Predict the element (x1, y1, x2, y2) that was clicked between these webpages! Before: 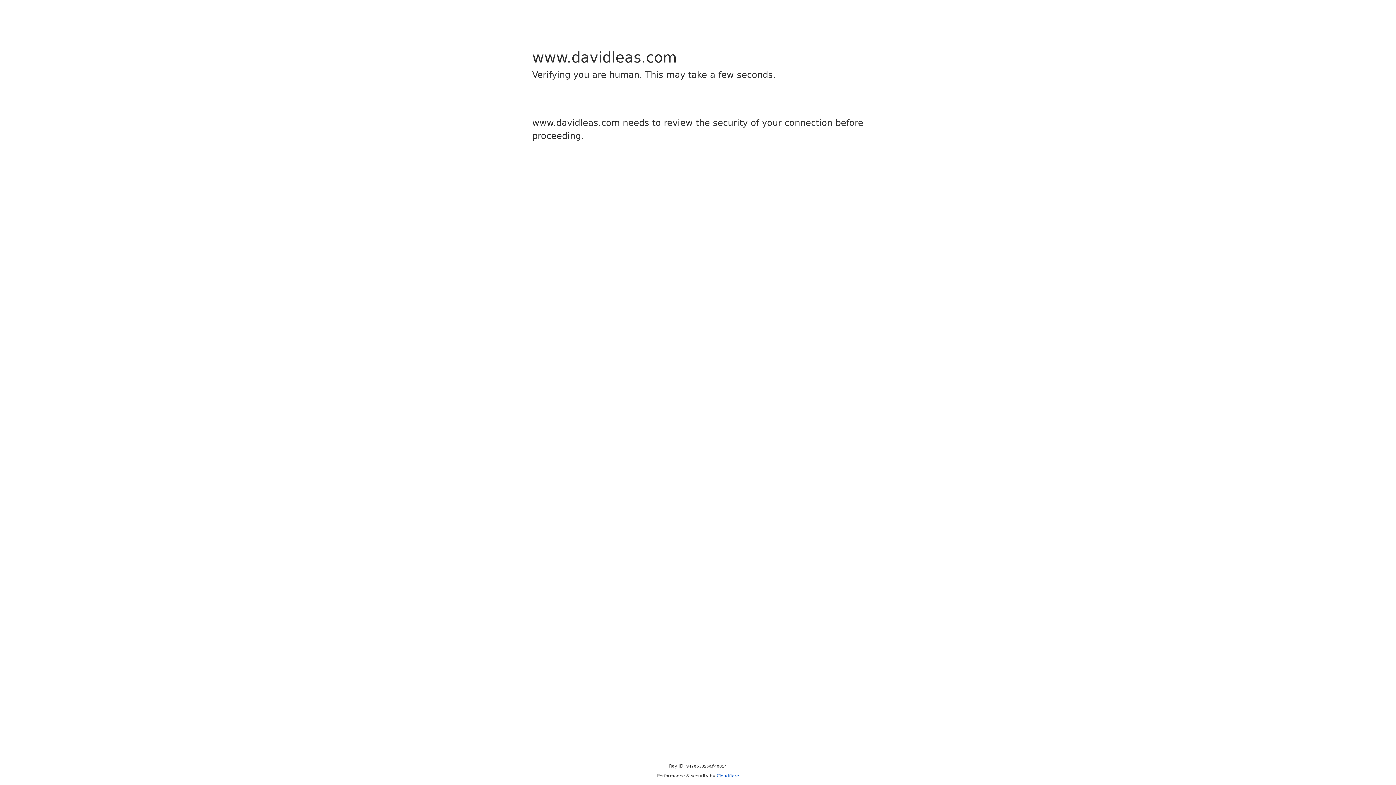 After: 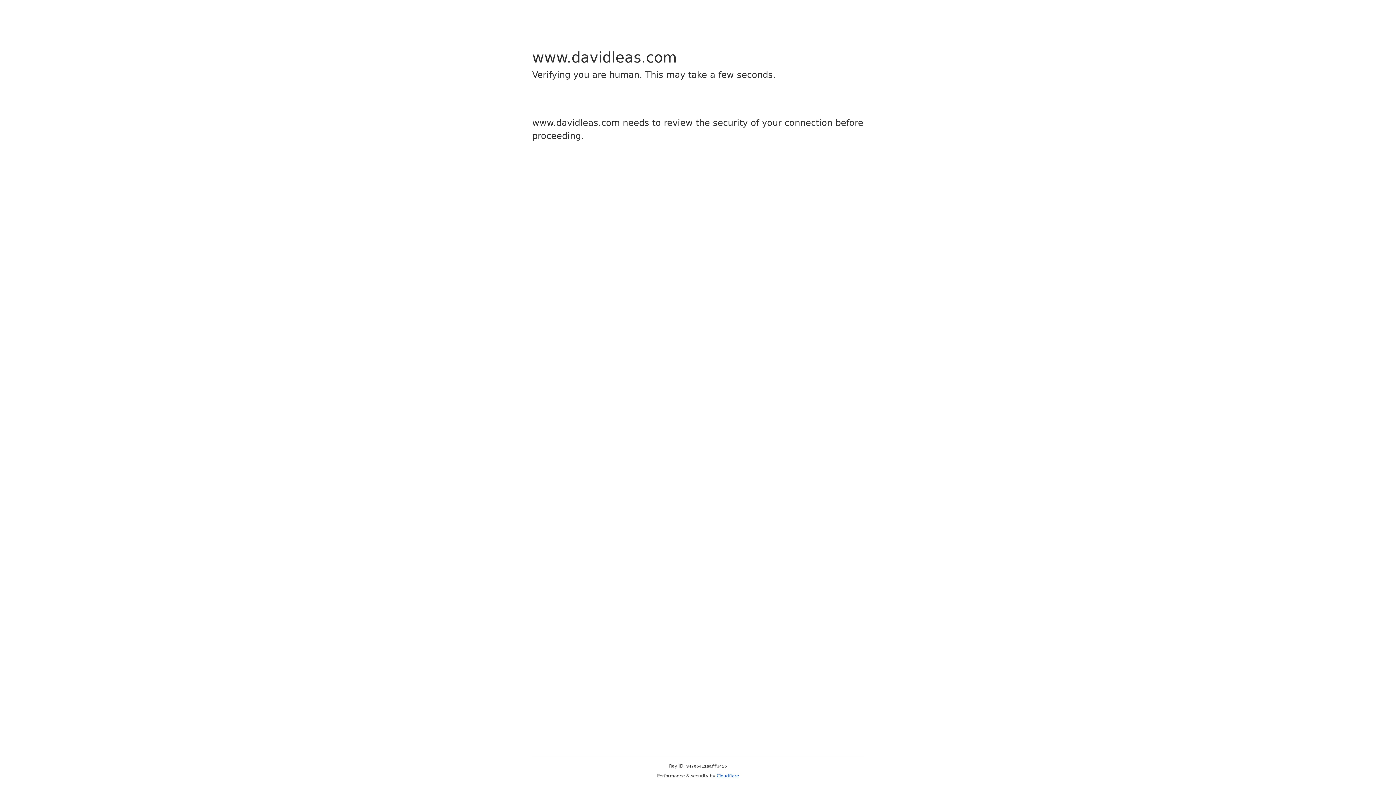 Action: label: Cloudflare bbox: (716, 773, 739, 778)